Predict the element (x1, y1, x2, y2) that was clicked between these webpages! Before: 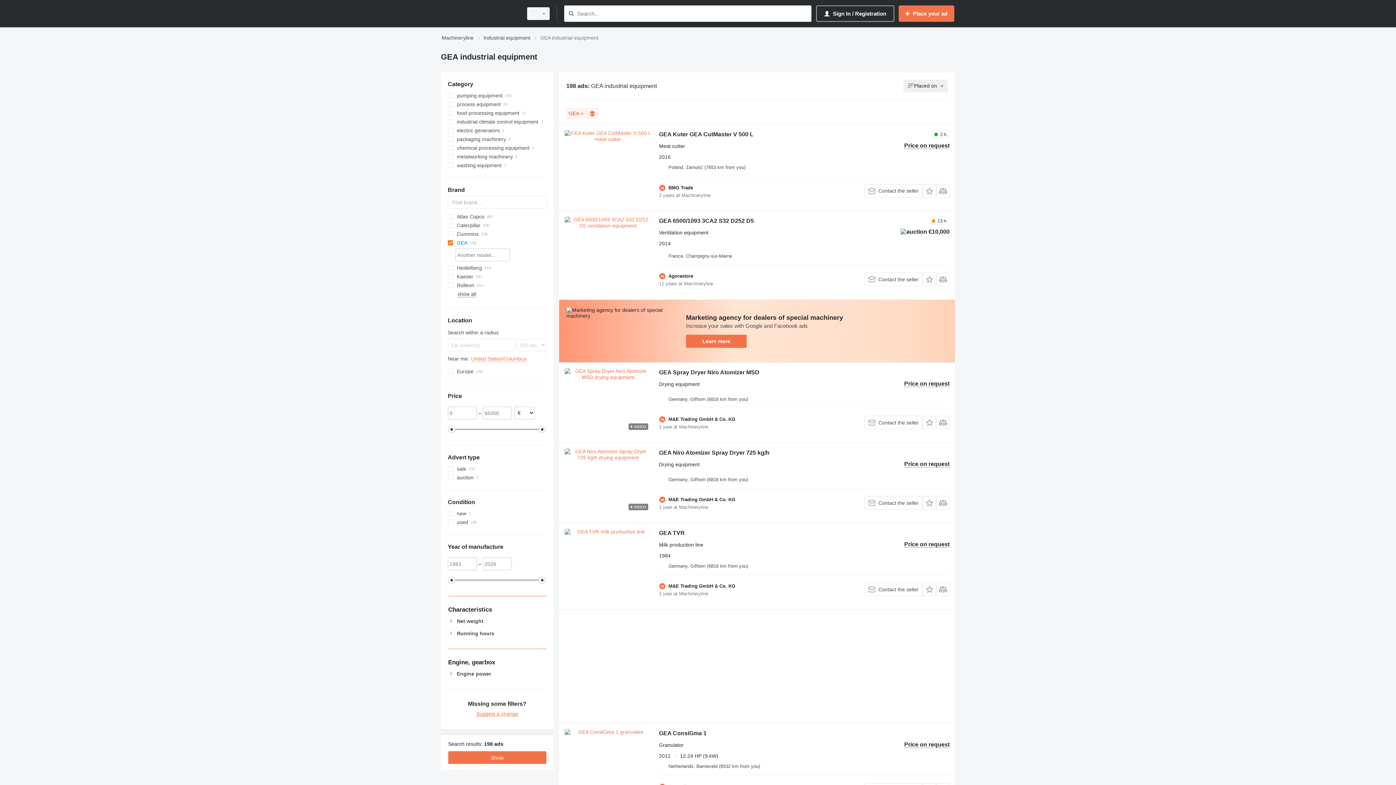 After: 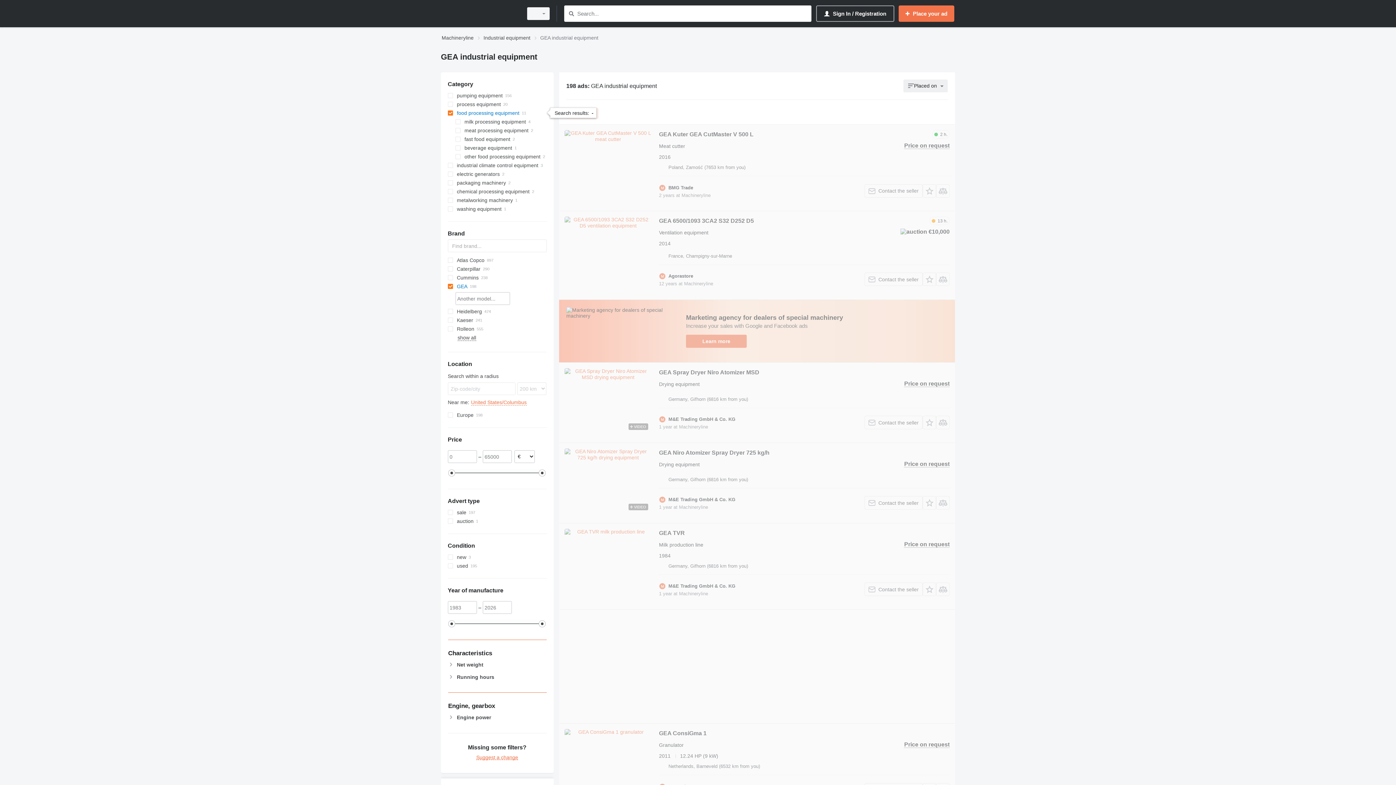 Action: bbox: (447, 108, 546, 117) label: food processing equipment